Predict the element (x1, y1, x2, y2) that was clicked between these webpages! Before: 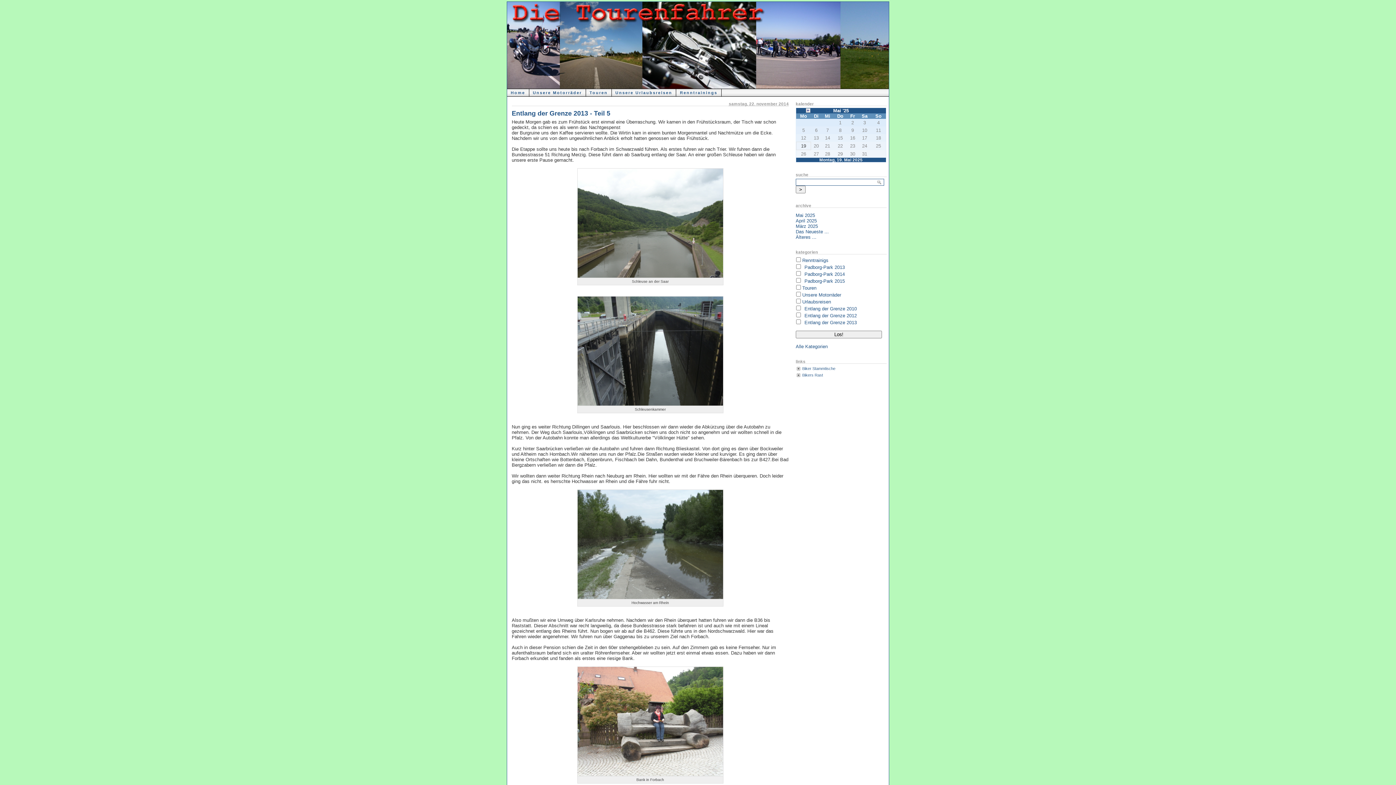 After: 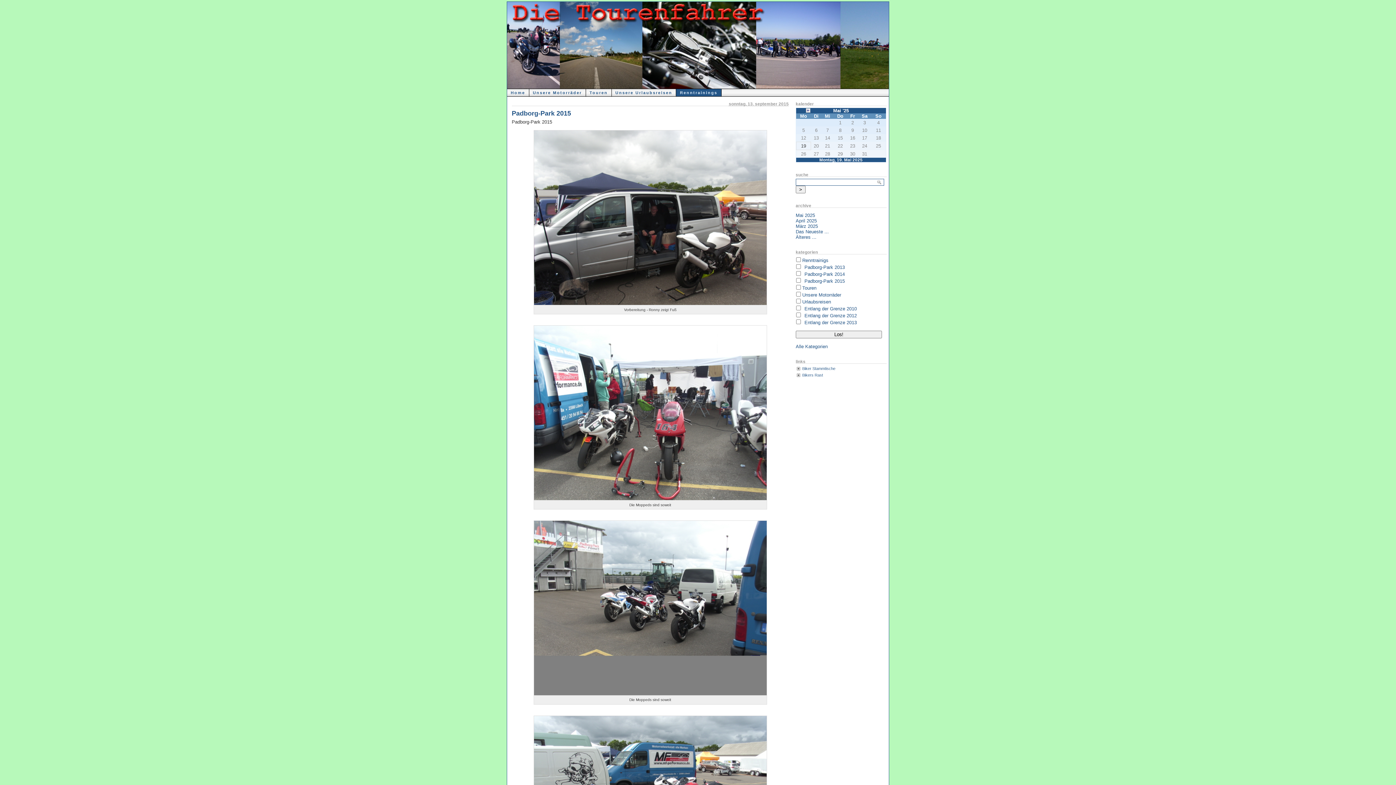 Action: label: Renntrainigs bbox: (802, 257, 828, 263)